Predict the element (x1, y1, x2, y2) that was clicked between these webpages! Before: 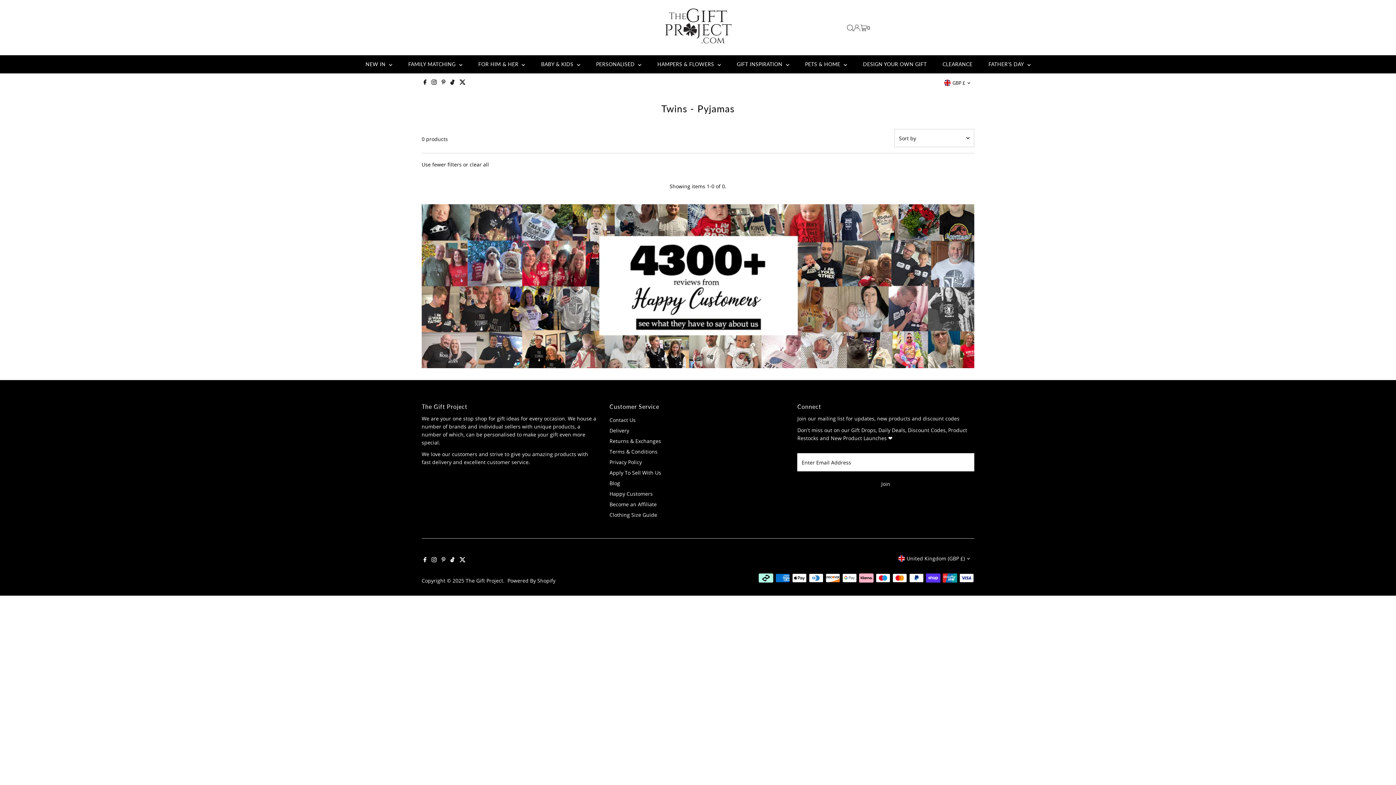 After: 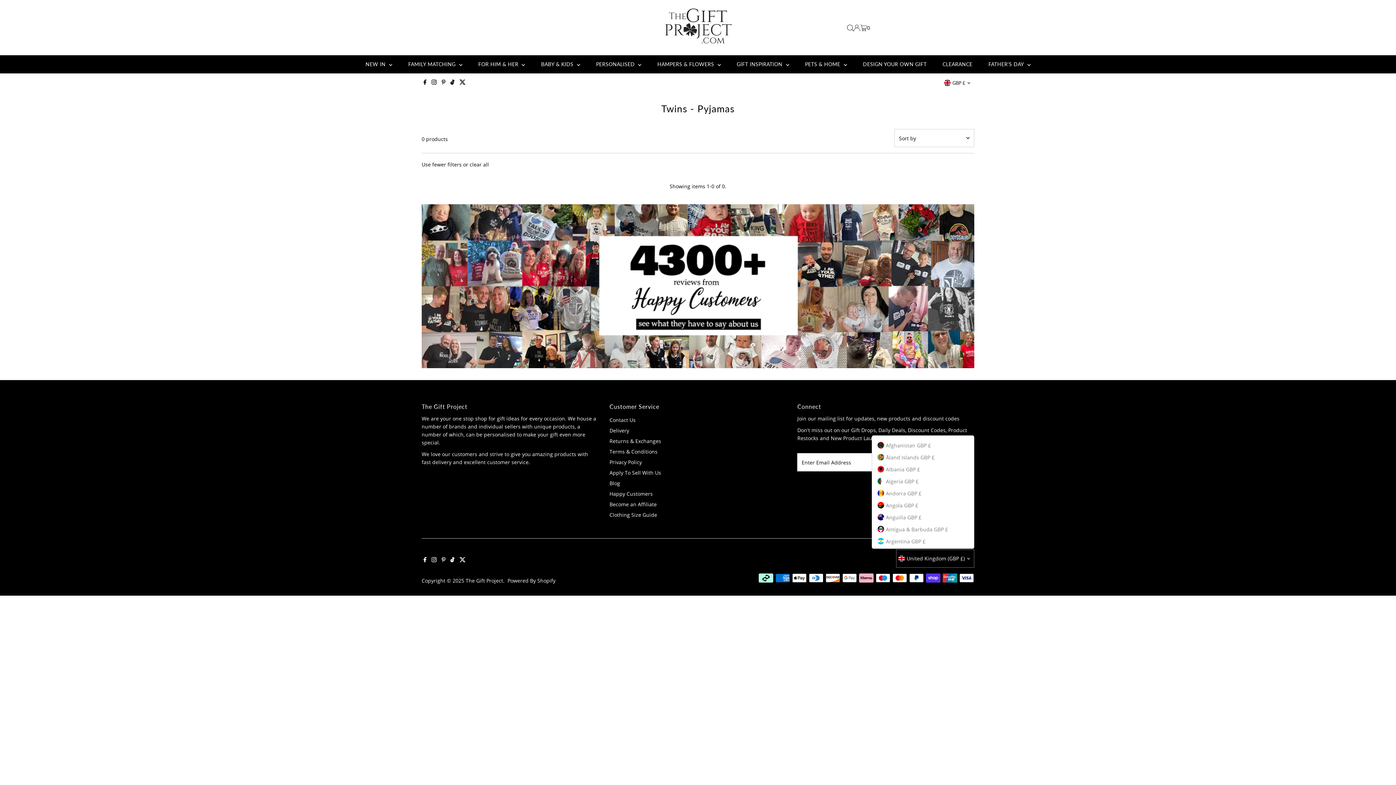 Action: label: United Kingdom (GBP £) bbox: (896, 549, 974, 568)